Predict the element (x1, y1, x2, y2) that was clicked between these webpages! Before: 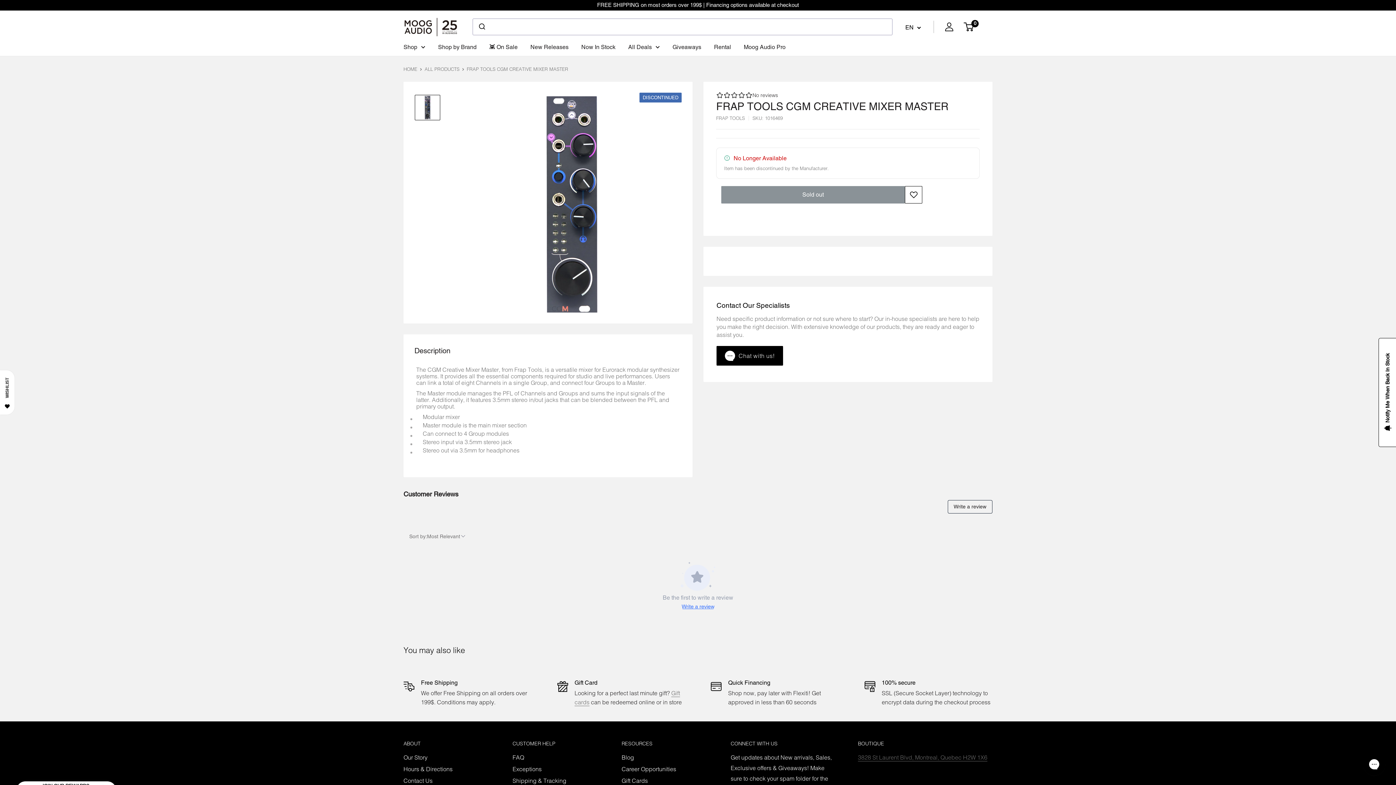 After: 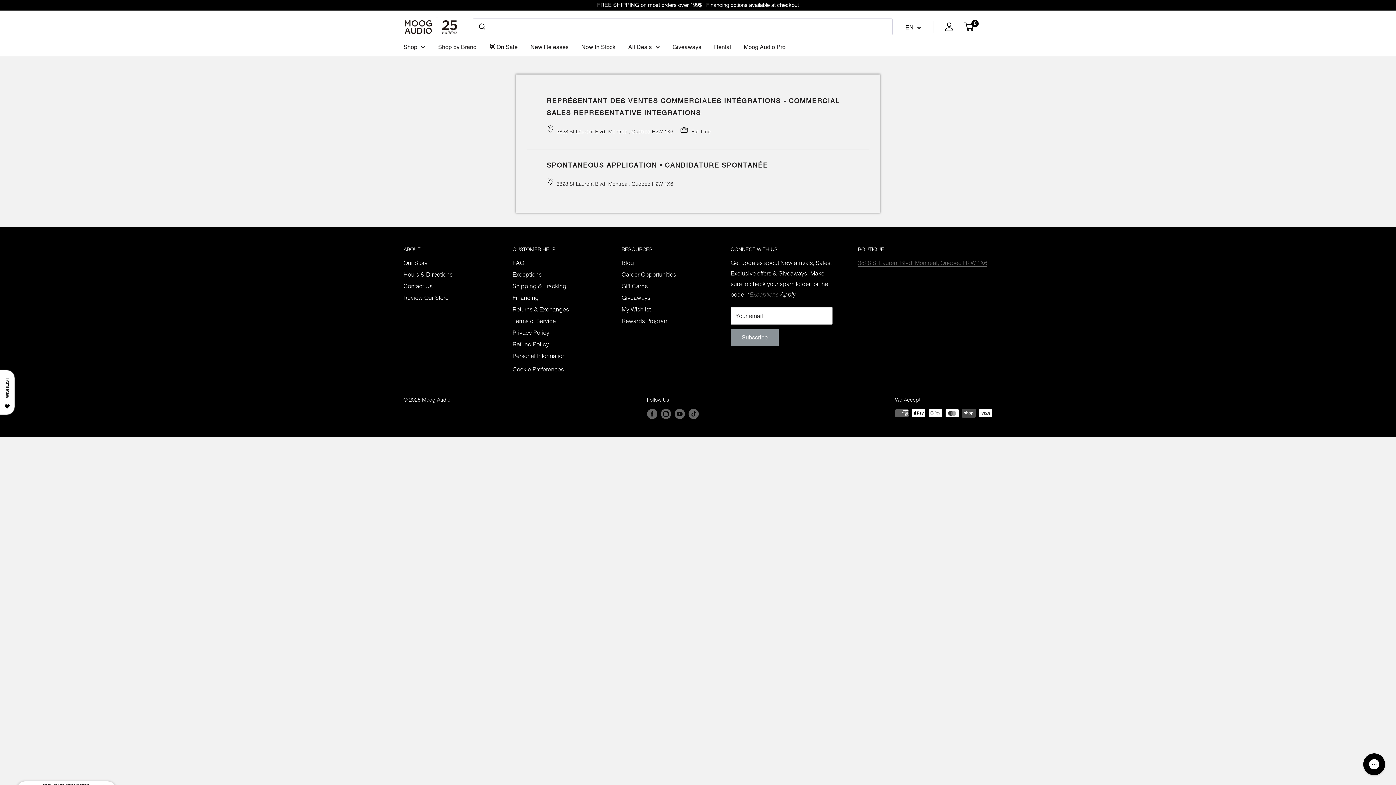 Action: bbox: (621, 763, 705, 775) label: Career Opportunities